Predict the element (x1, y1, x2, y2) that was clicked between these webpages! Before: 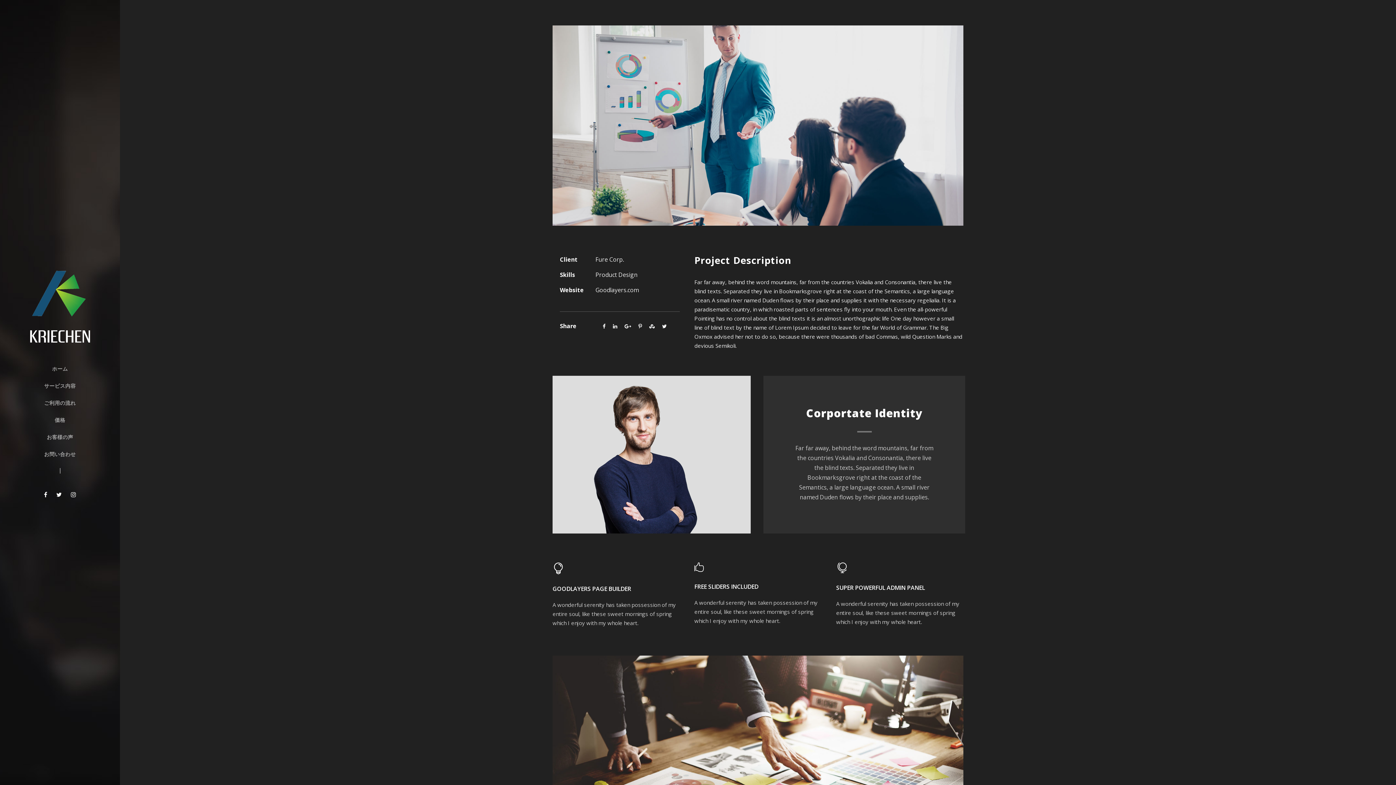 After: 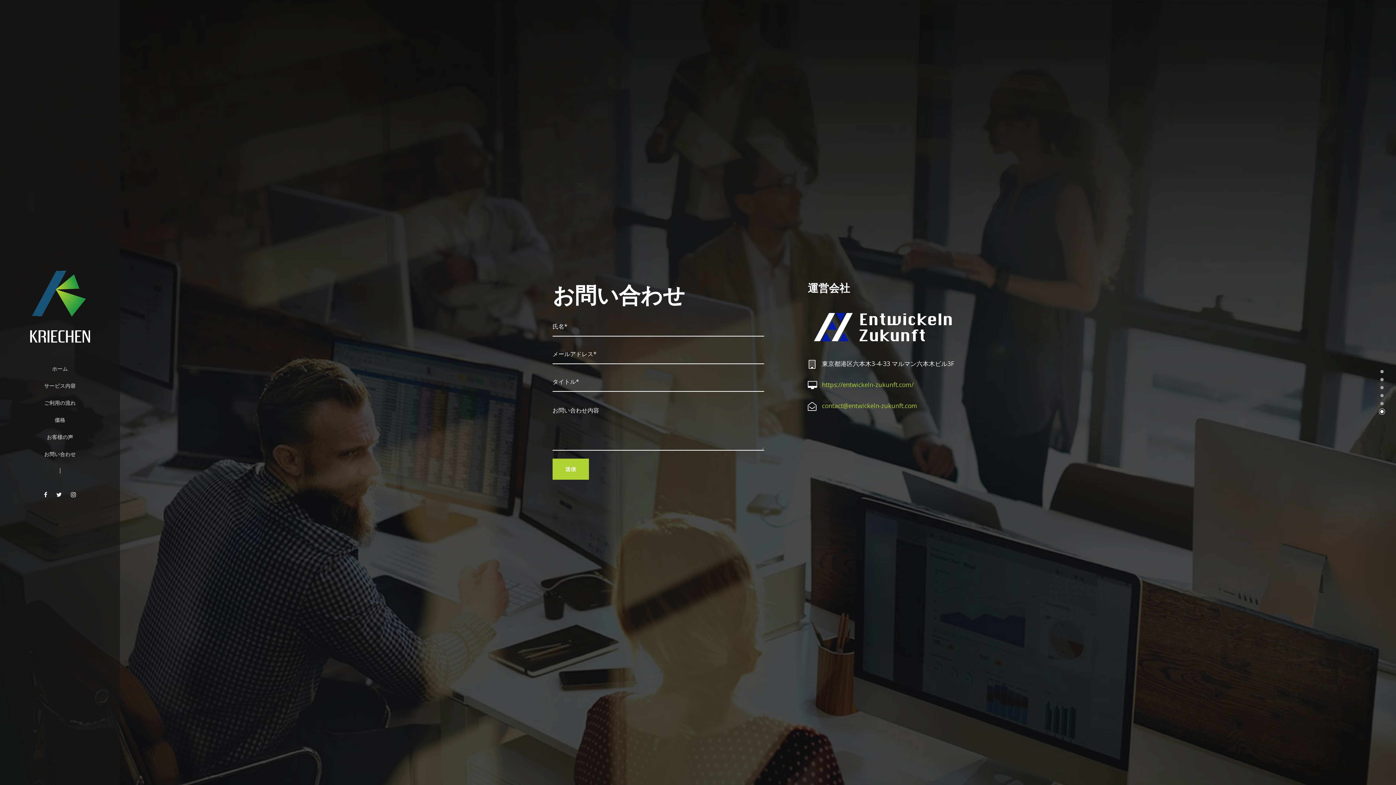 Action: bbox: (26, 450, 93, 458) label: お問い合わせ